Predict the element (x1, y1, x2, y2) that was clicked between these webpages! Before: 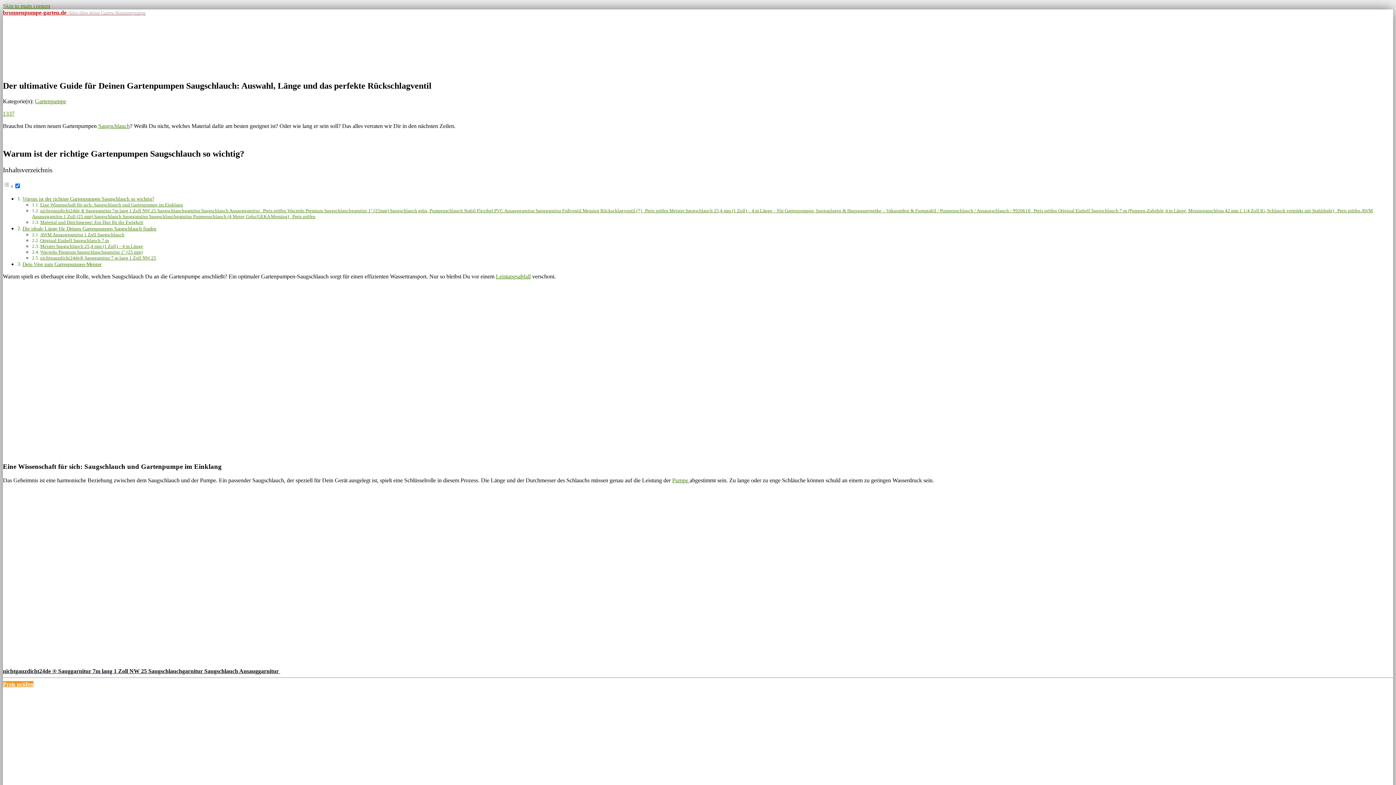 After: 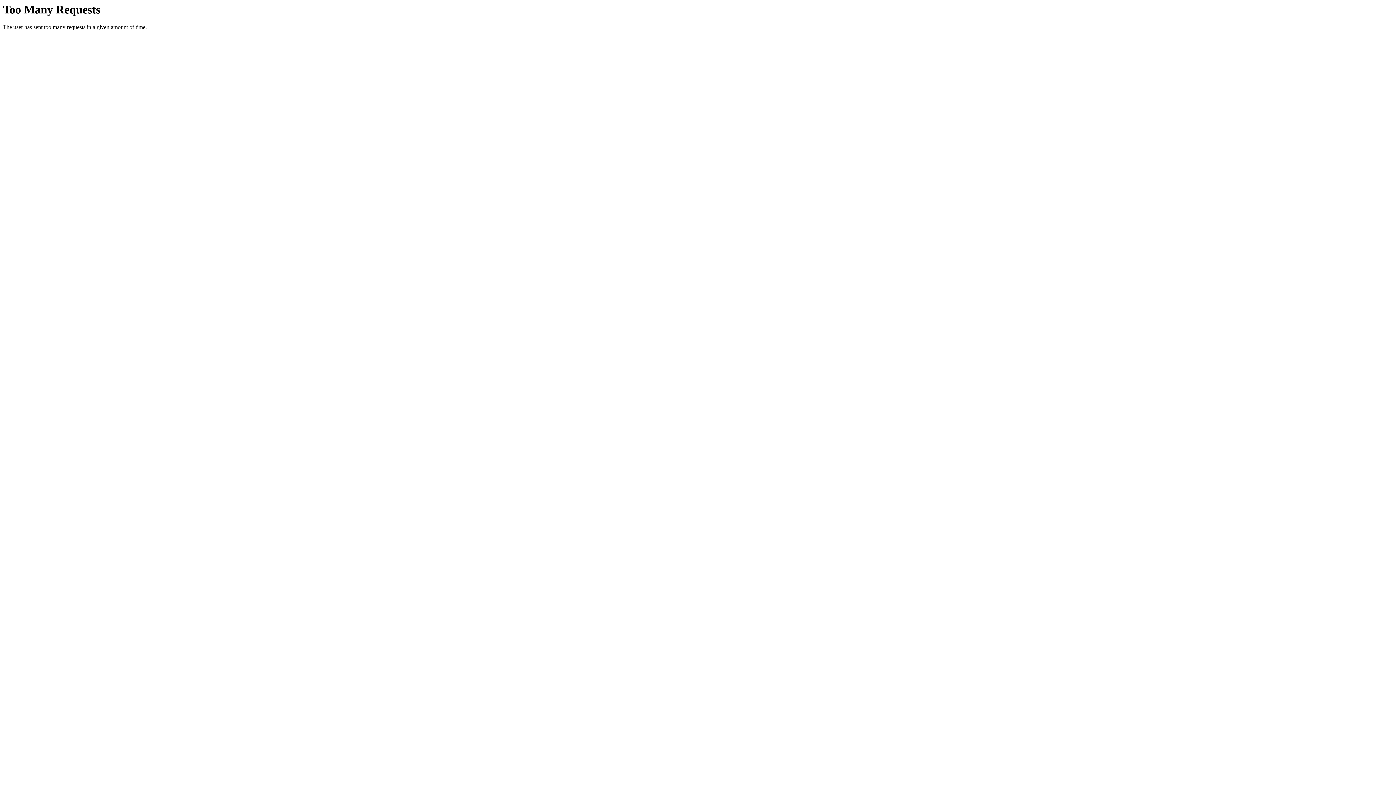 Action: label: brunnenpumpe-garten.de Alles über deine Garten Brunnenpumpe bbox: (2, 9, 145, 15)